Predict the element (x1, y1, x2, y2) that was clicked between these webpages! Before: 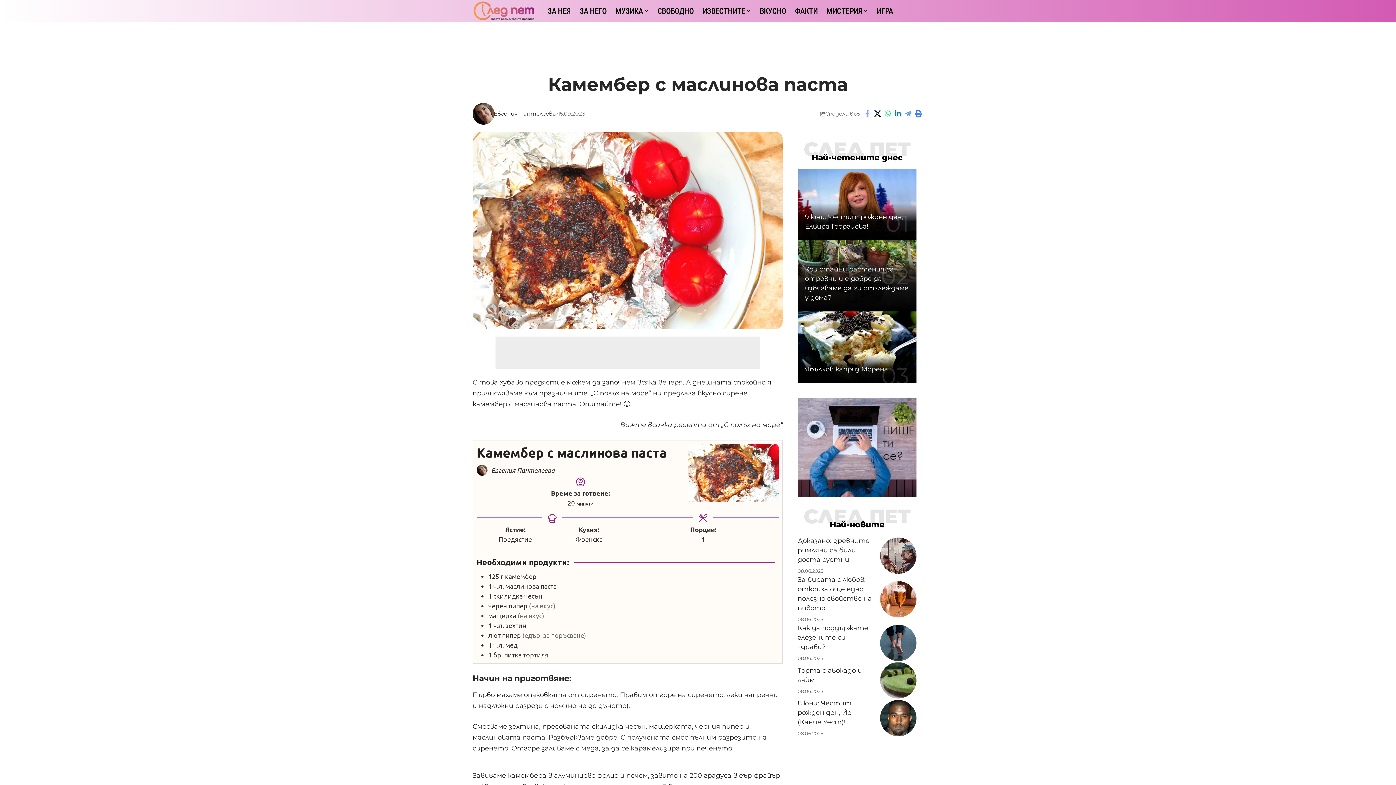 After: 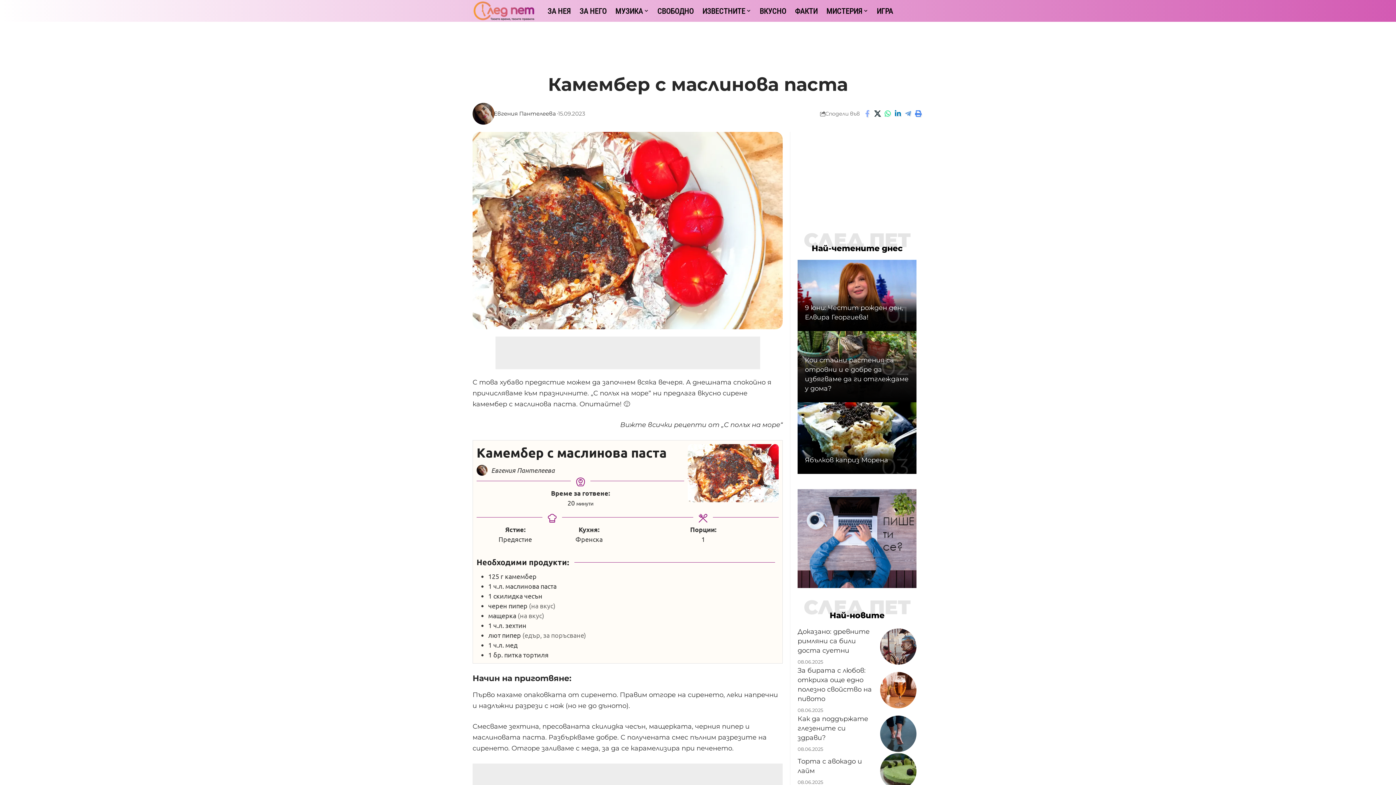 Action: bbox: (688, 444, 778, 502) label: Open larger version of the recipe image